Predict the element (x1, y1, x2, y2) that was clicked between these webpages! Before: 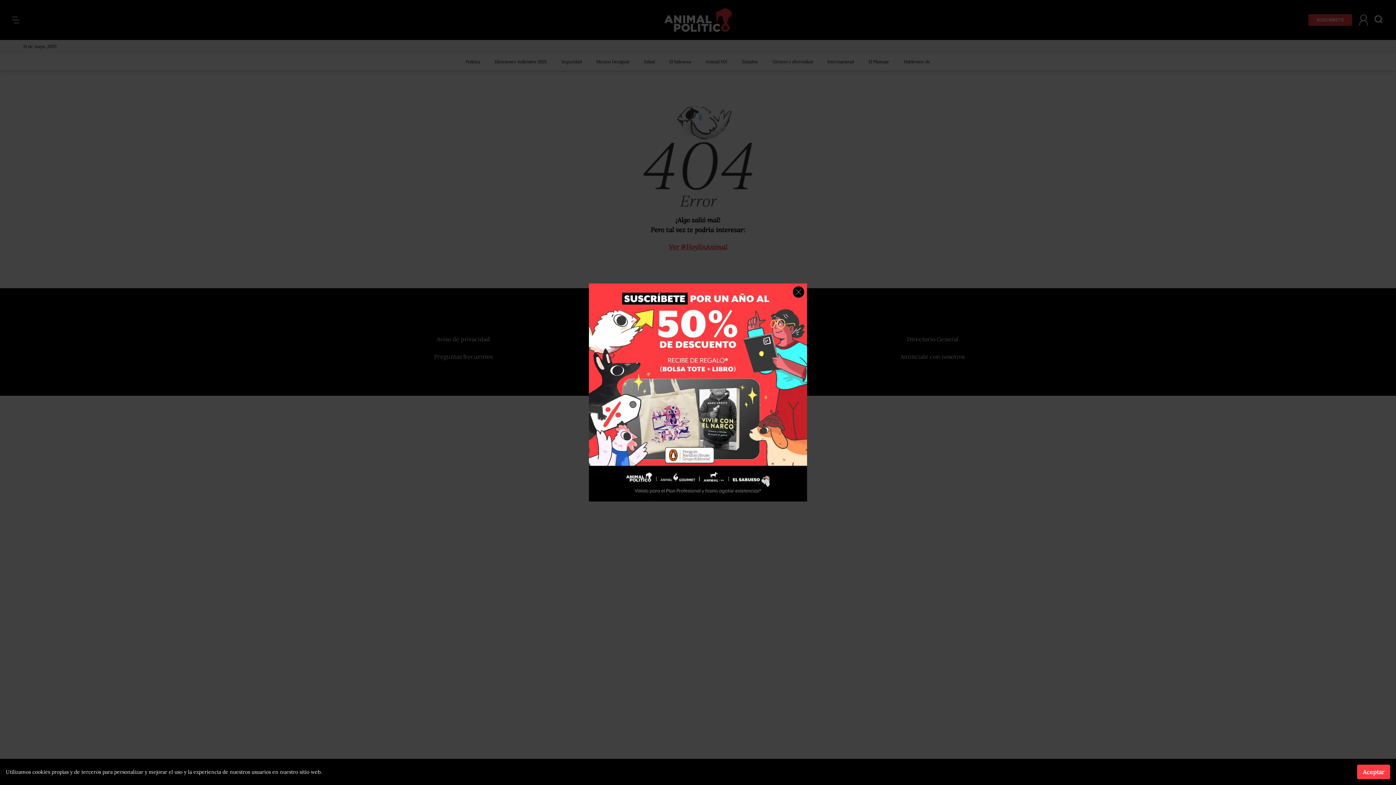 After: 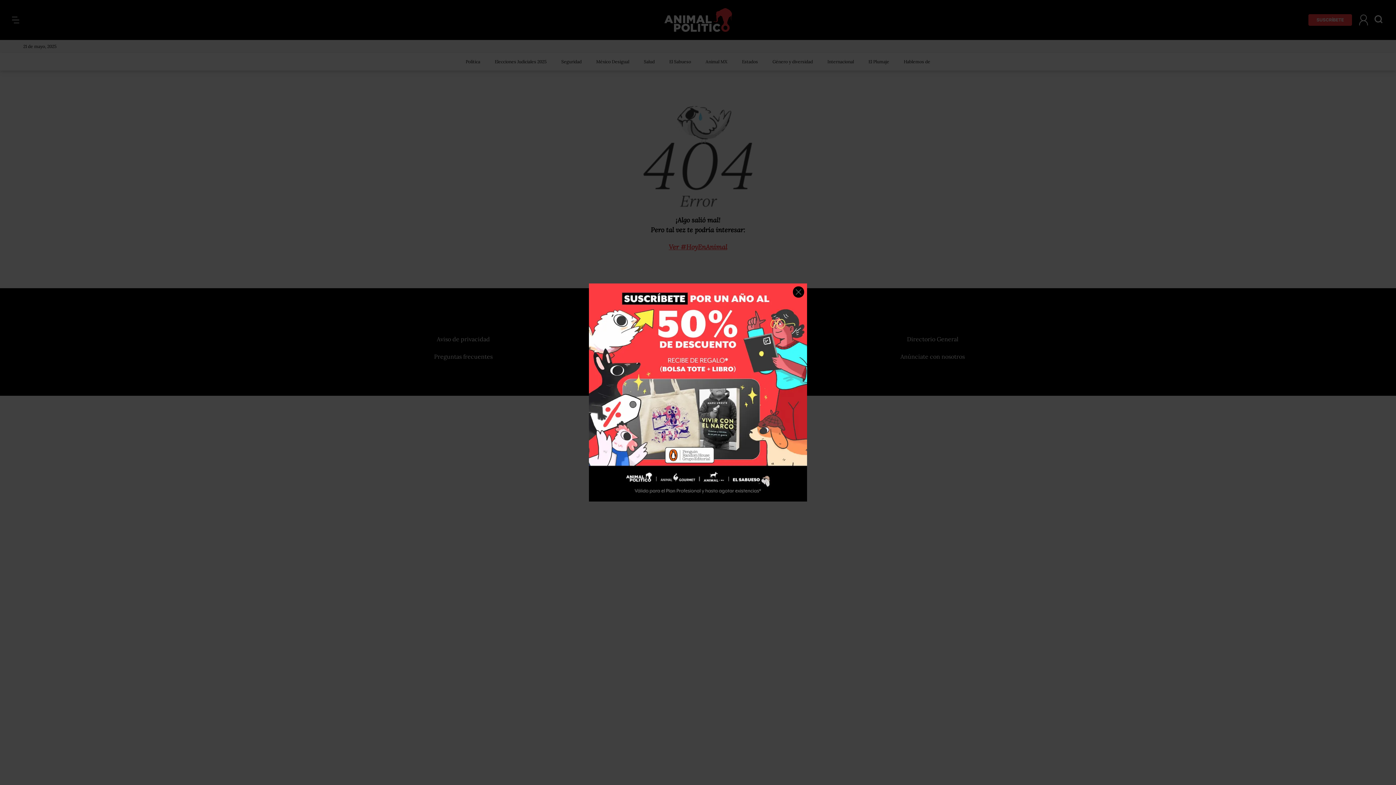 Action: label: Aceptar bbox: (1357, 765, 1390, 779)